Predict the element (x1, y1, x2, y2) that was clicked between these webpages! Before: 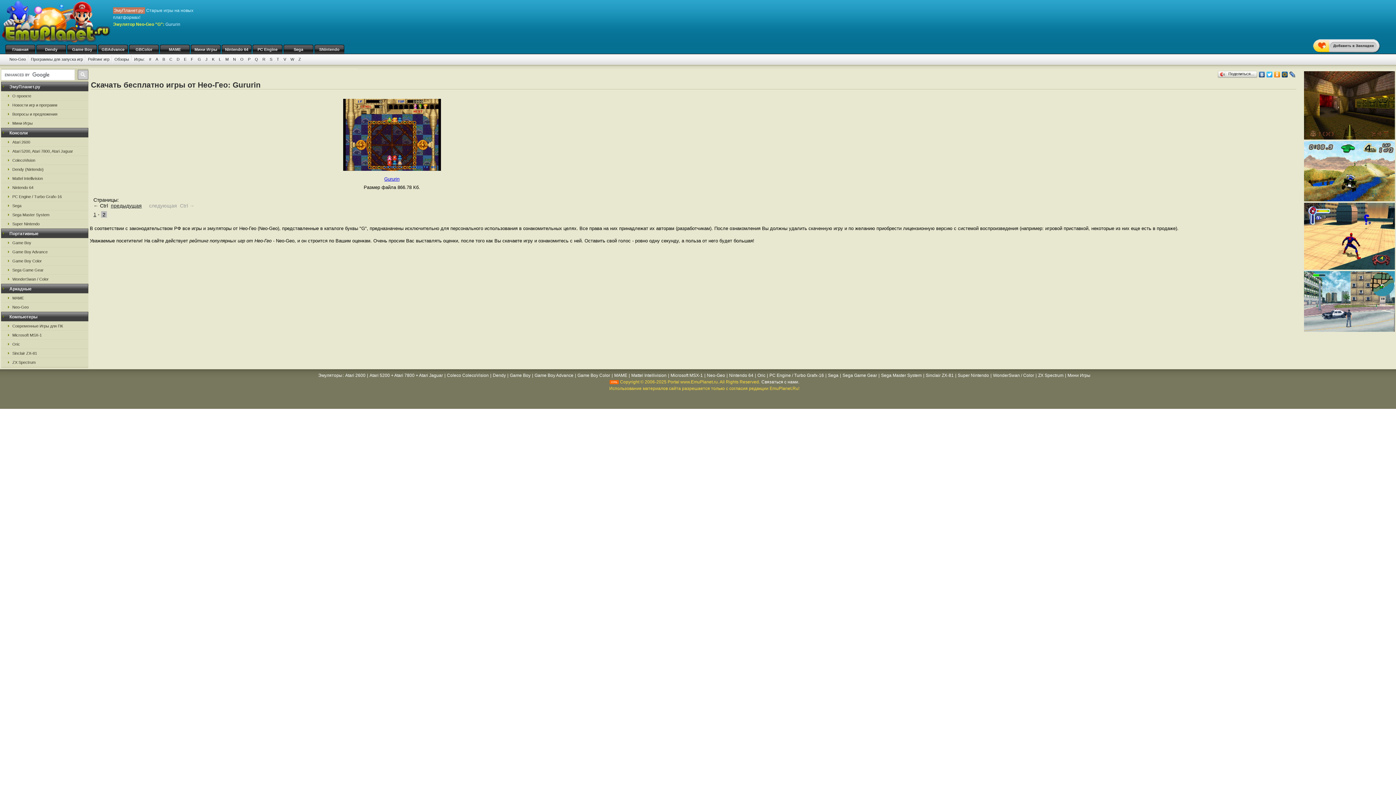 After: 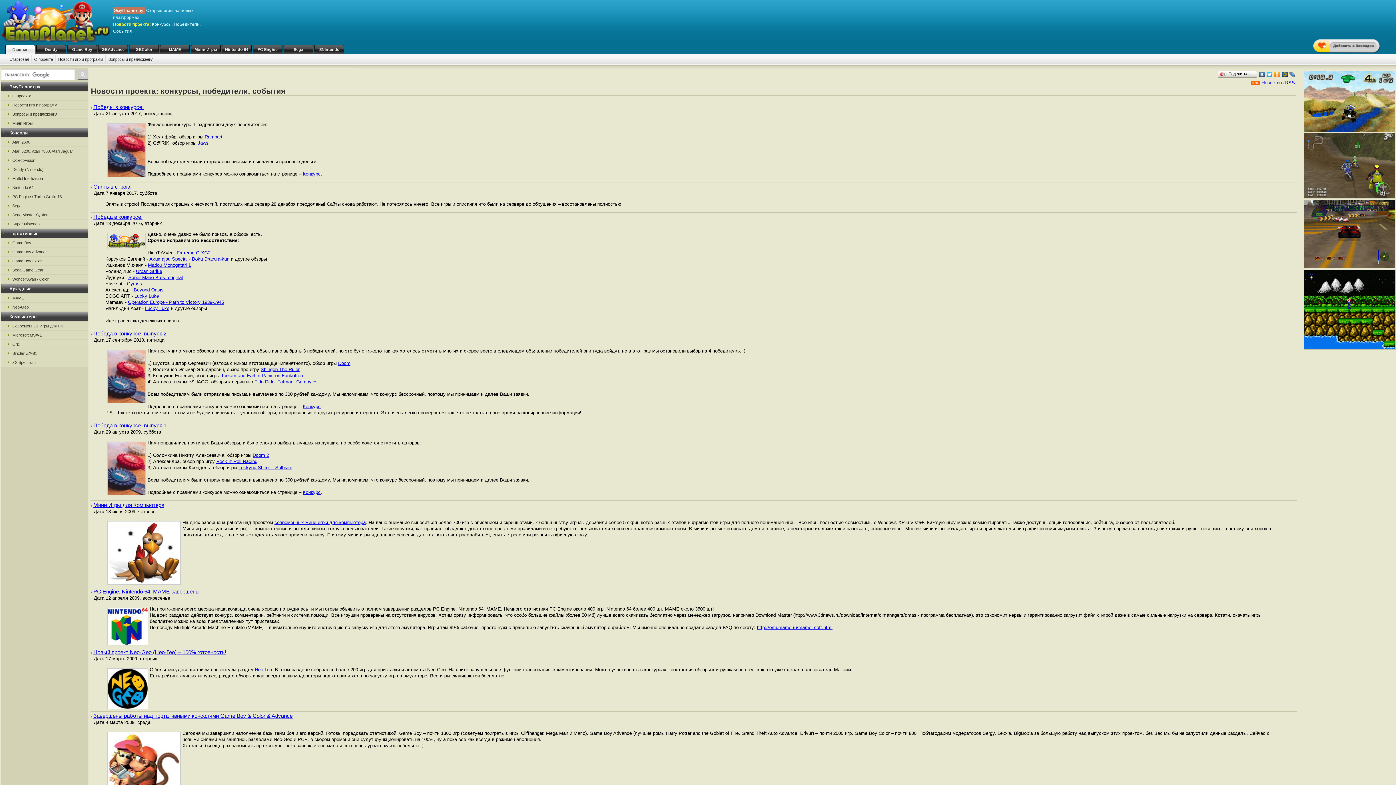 Action: label: О проекте bbox: (1, 91, 88, 100)